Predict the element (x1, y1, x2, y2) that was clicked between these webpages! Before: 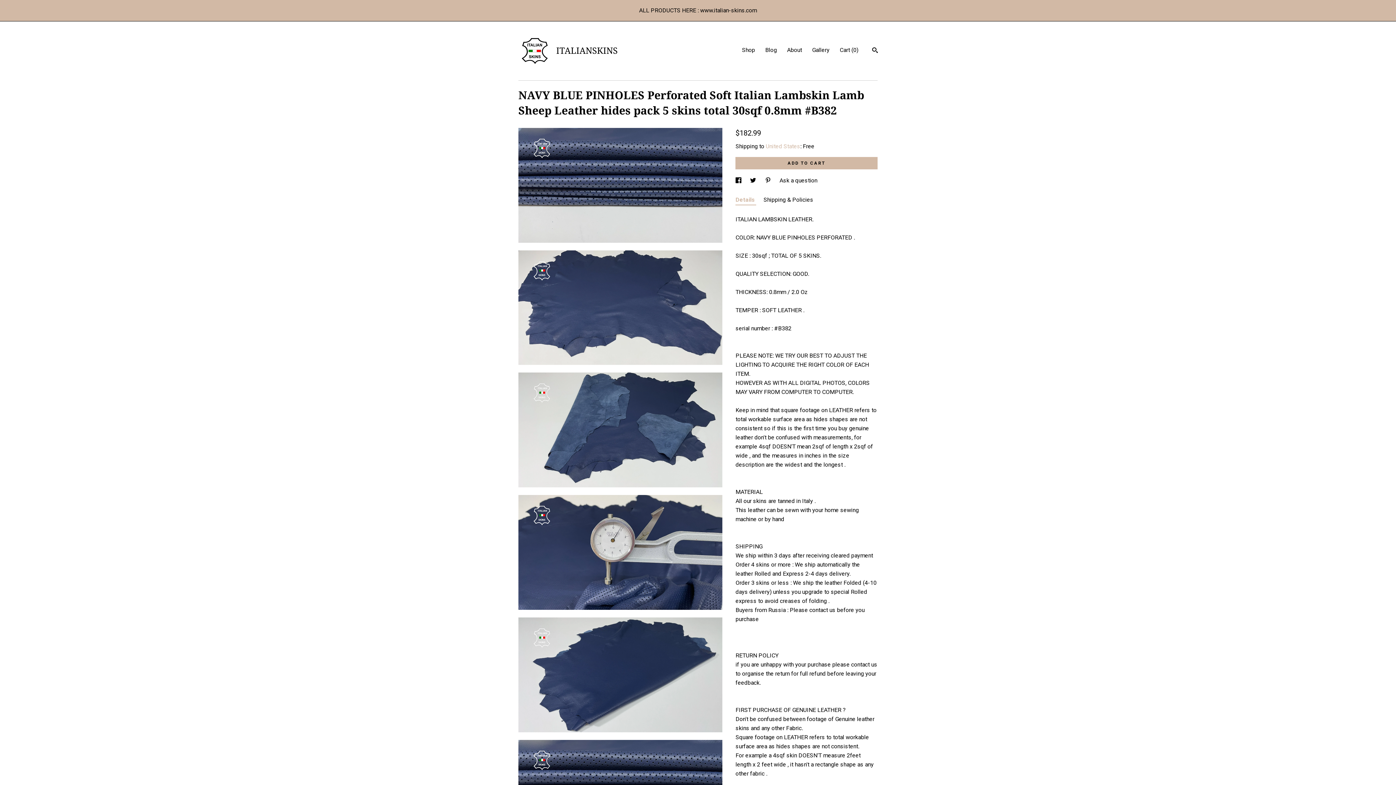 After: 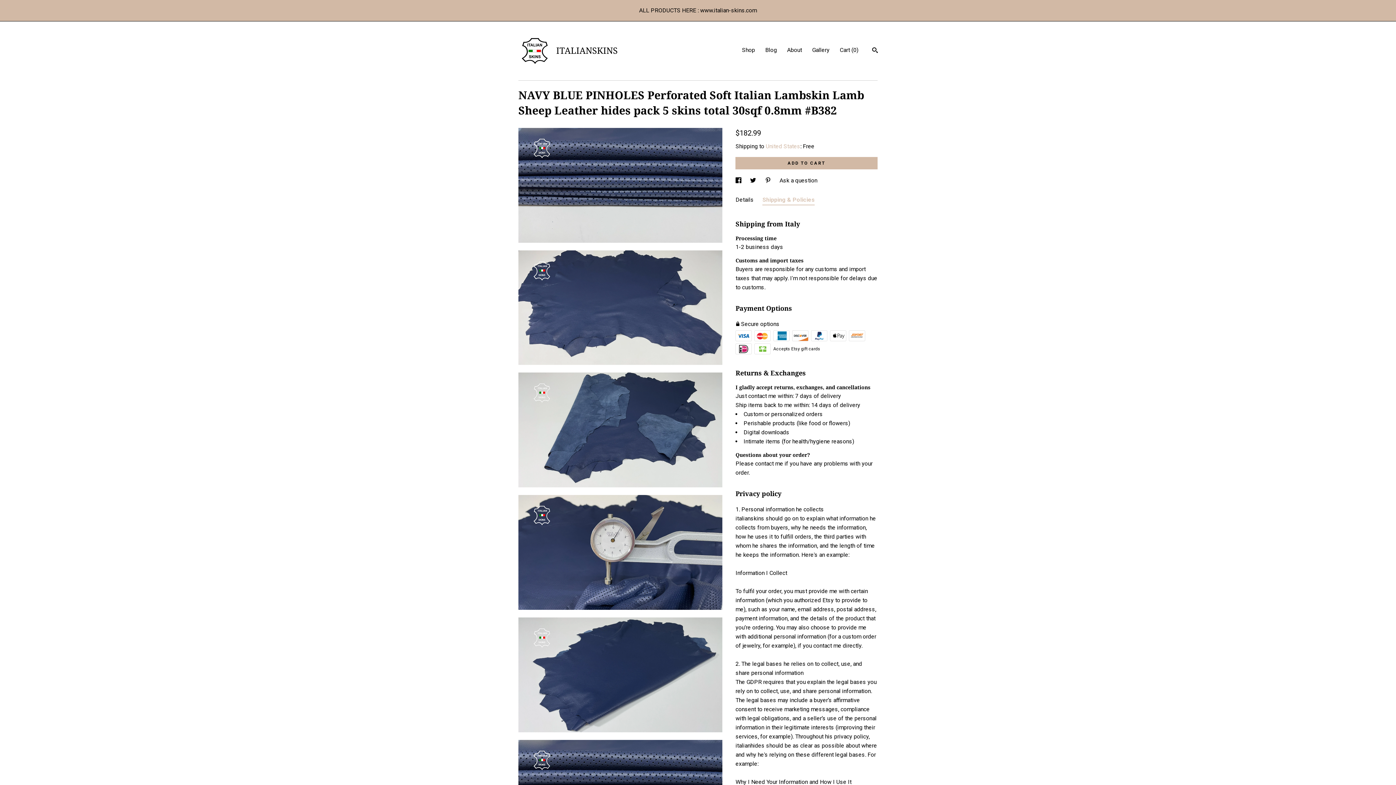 Action: bbox: (763, 194, 813, 204) label: Shipping & Policies